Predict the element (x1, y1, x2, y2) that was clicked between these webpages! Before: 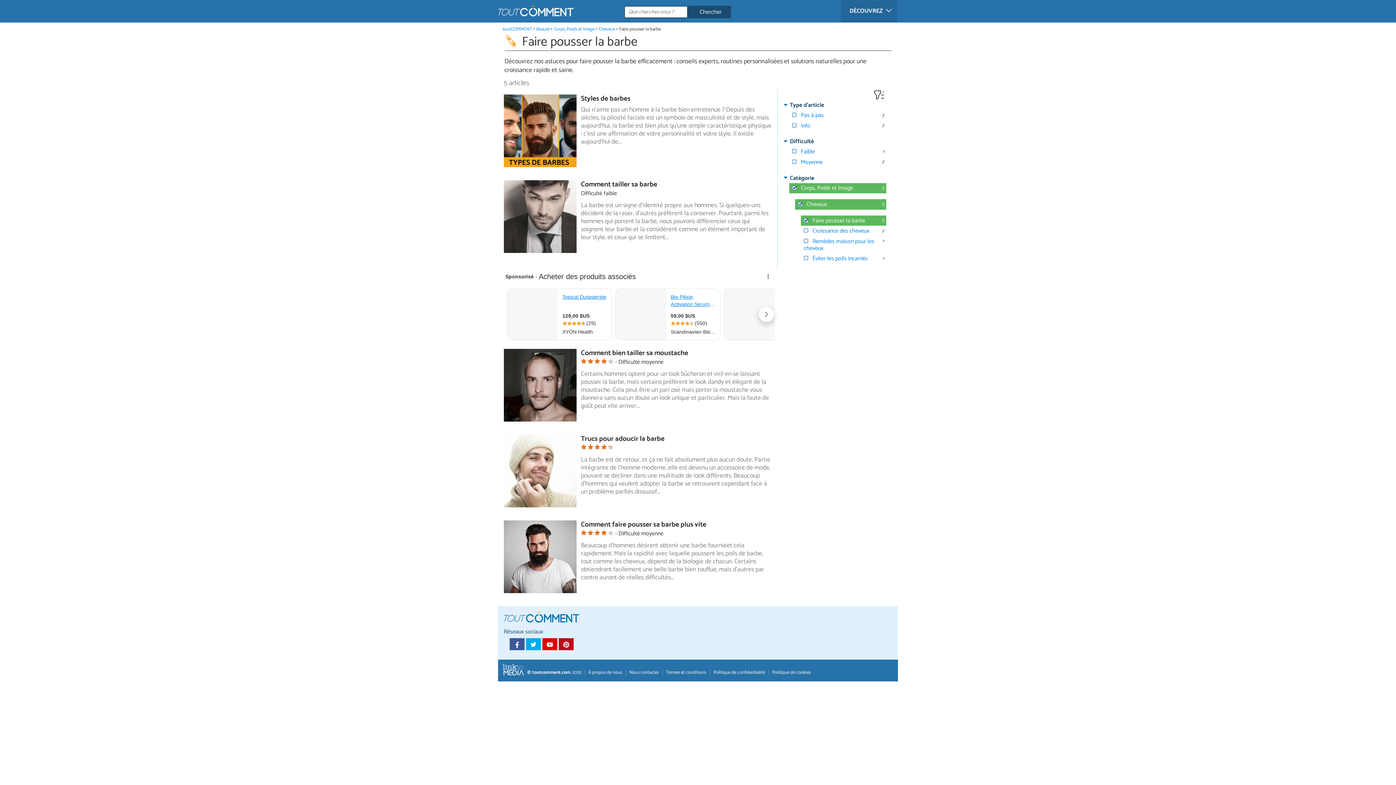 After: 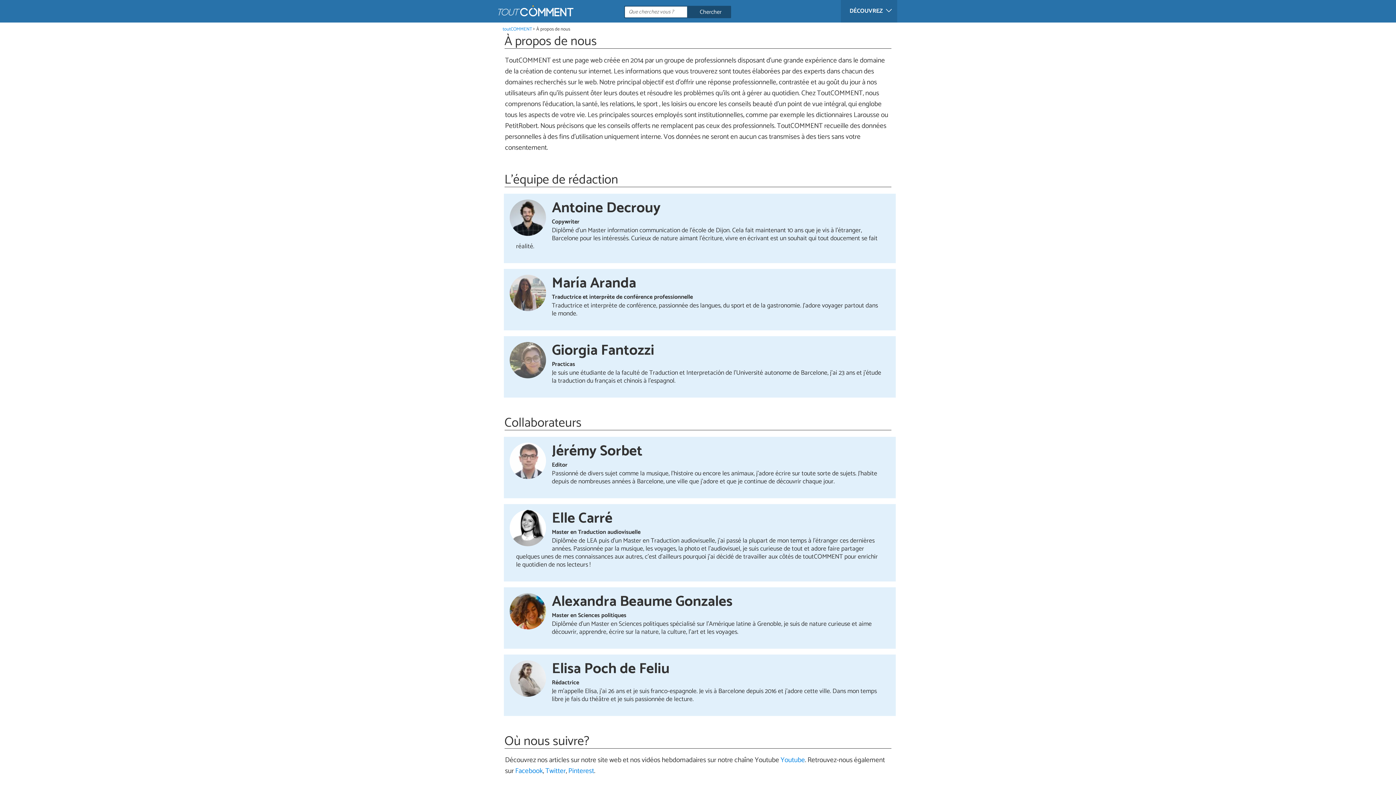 Action: bbox: (584, 670, 622, 675) label: À propos de nous